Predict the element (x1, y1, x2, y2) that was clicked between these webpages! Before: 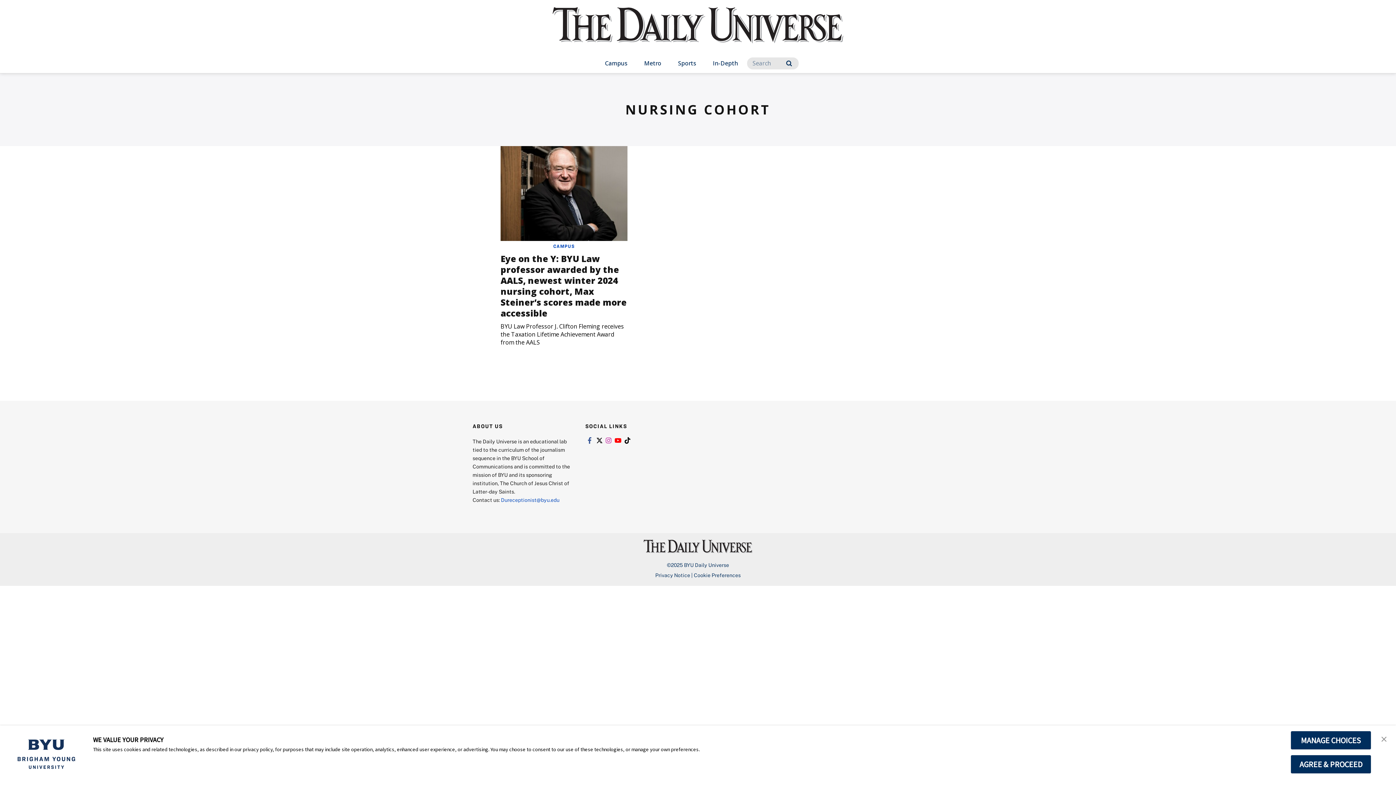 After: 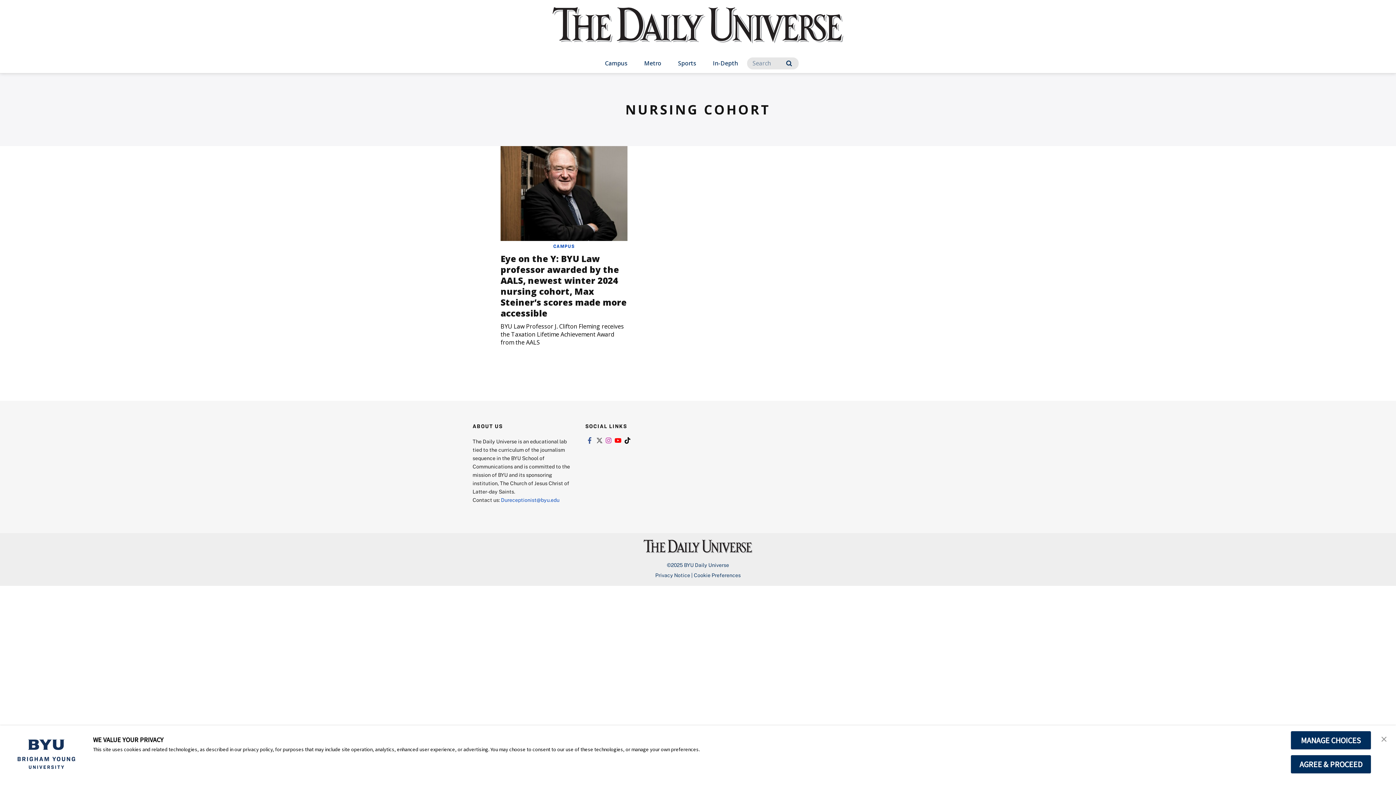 Action: bbox: (594, 437, 603, 444) label: Link to twitter